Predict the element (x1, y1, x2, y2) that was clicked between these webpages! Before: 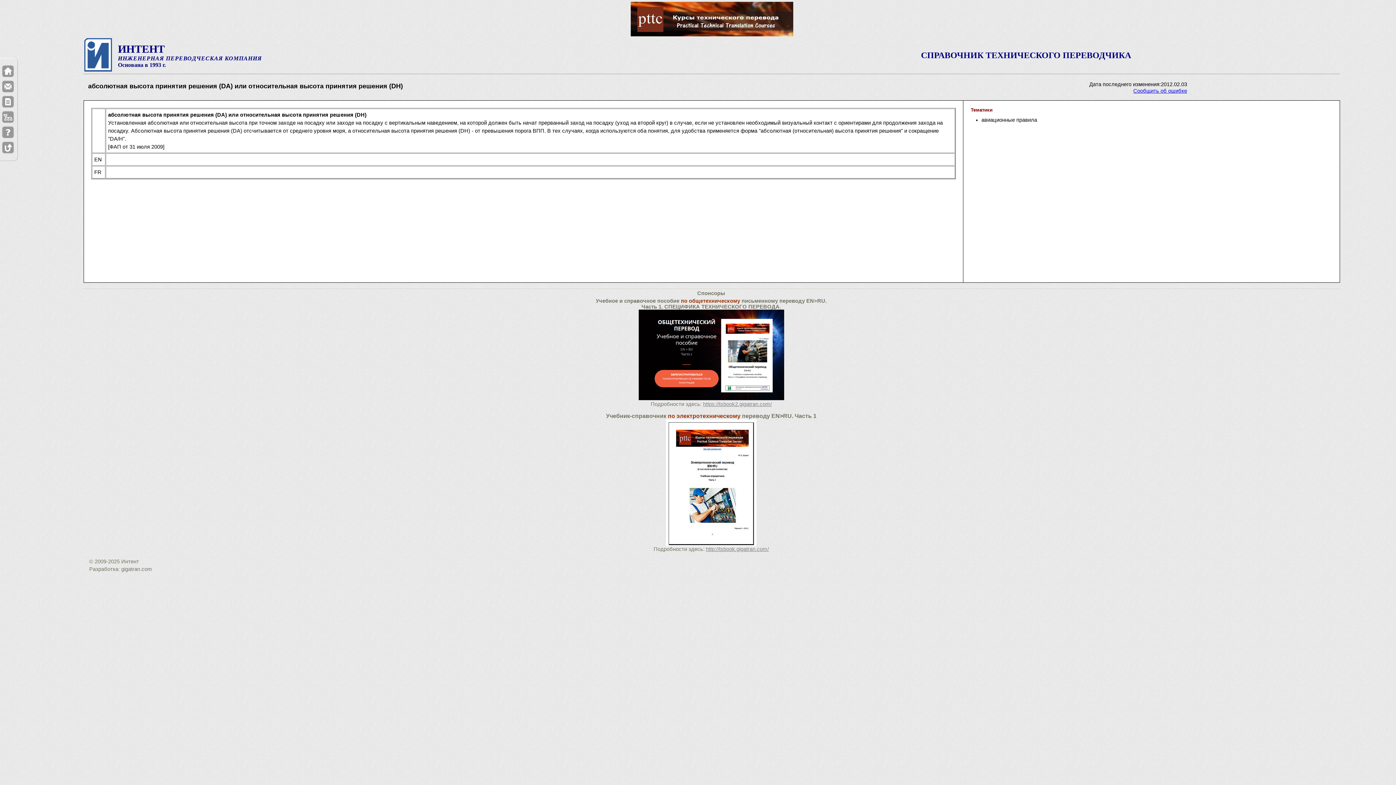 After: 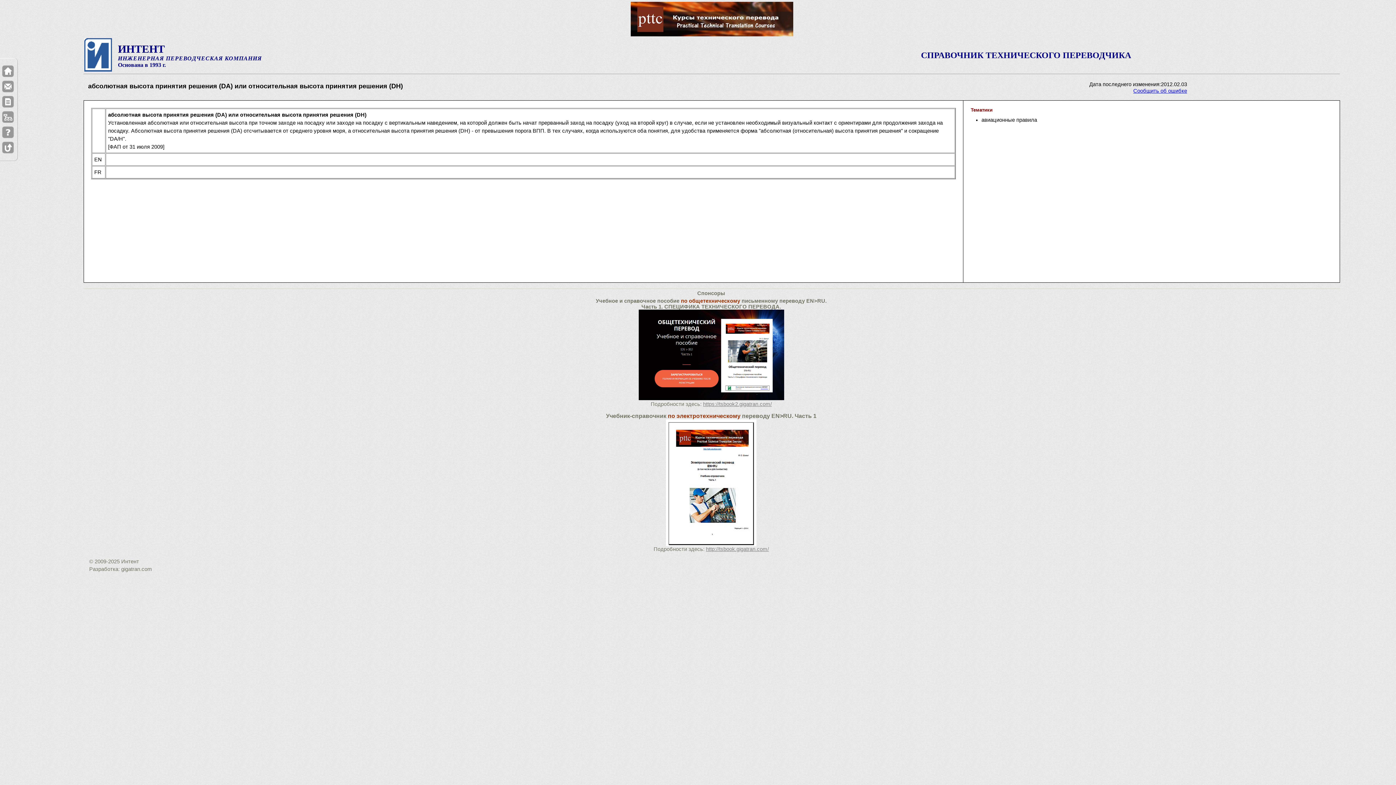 Action: label: Сообщить об ошибке bbox: (1133, 88, 1187, 93)